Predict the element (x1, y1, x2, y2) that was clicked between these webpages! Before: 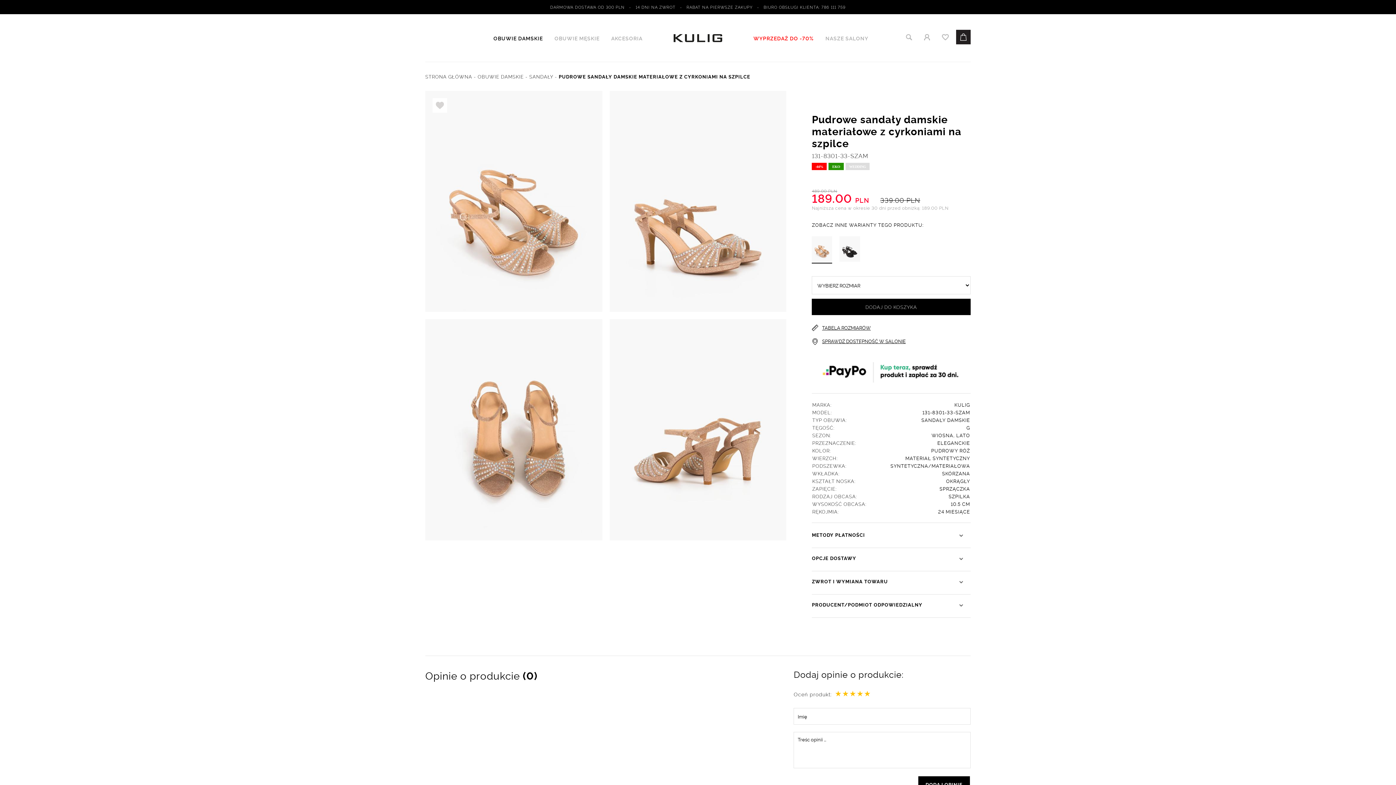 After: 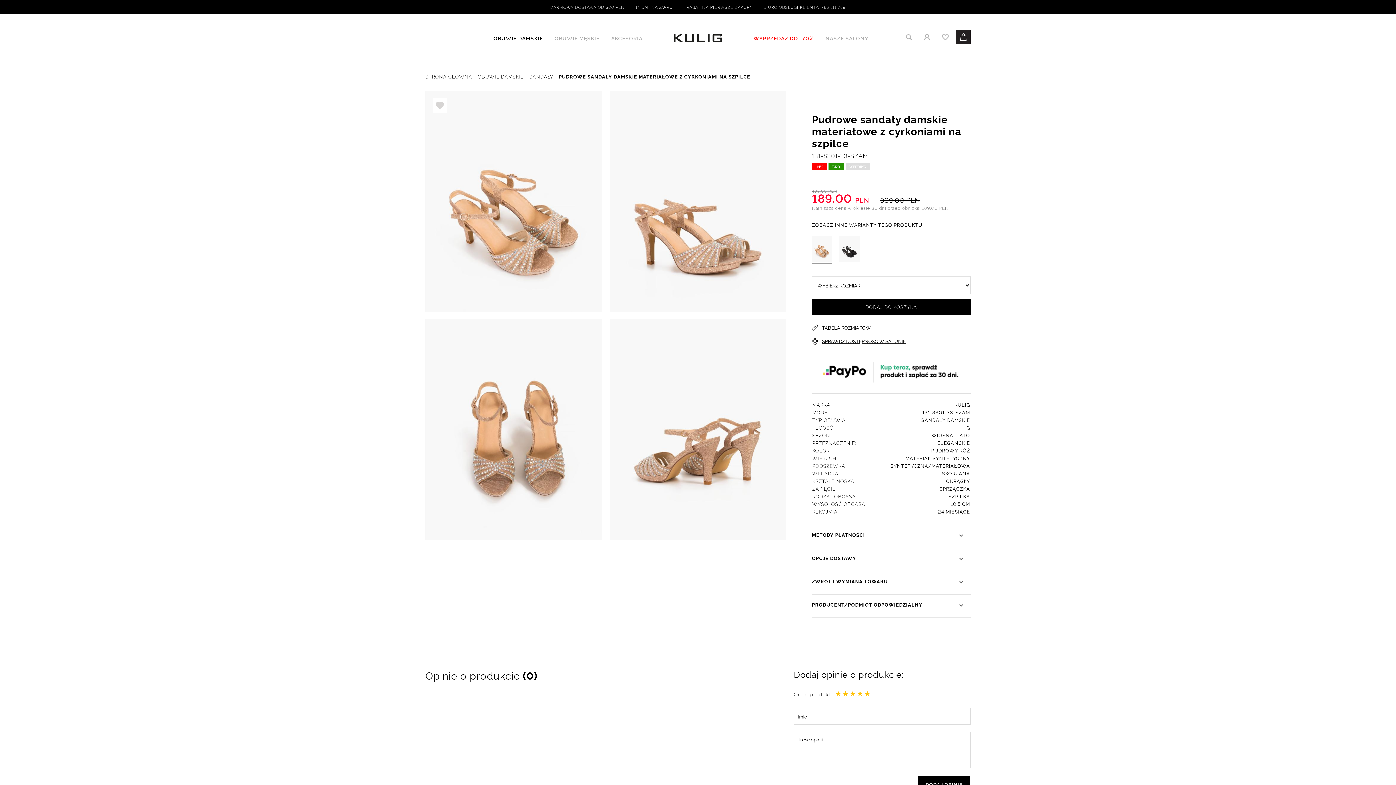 Action: bbox: (864, 688, 871, 698) label: ★